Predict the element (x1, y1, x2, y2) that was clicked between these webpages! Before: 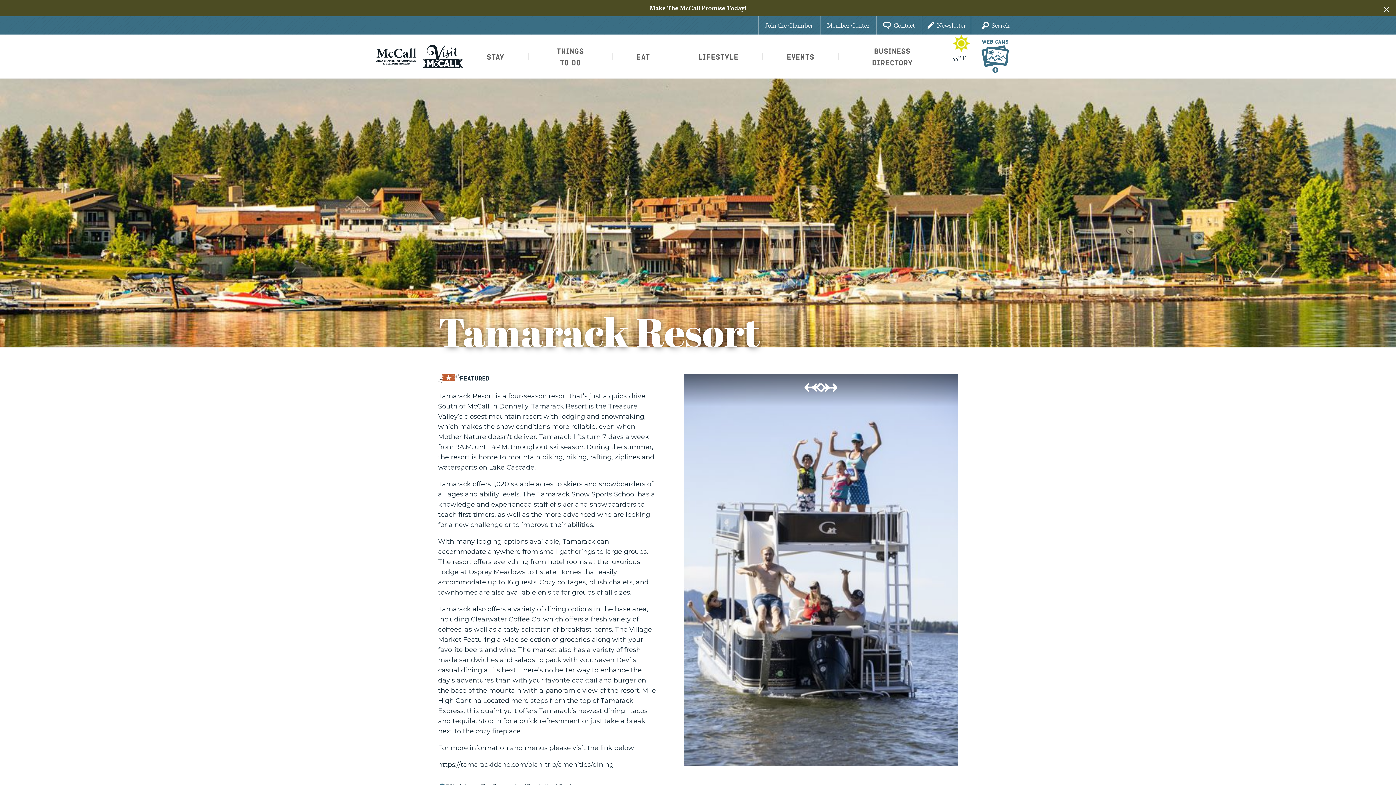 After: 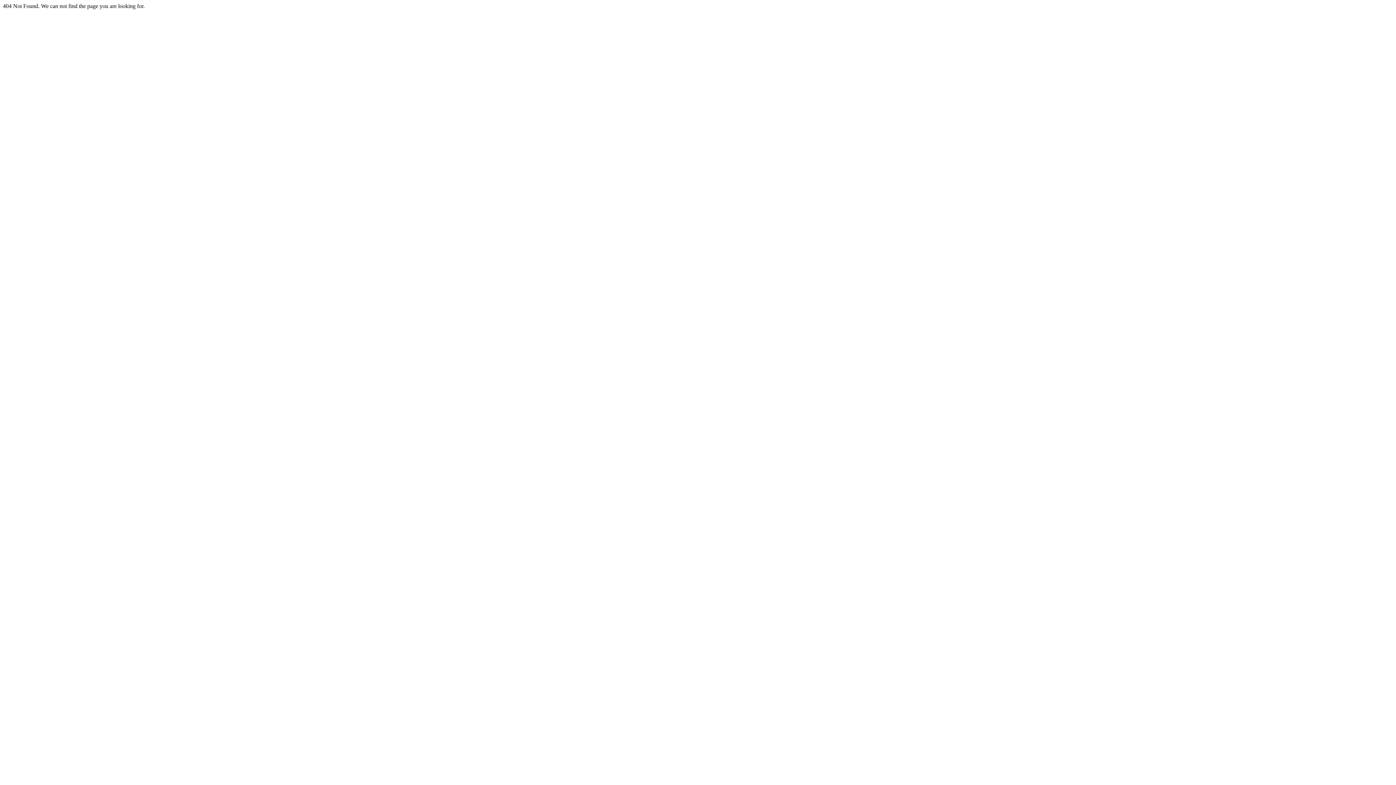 Action: label: Seven Devils bbox: (594, 656, 636, 664)